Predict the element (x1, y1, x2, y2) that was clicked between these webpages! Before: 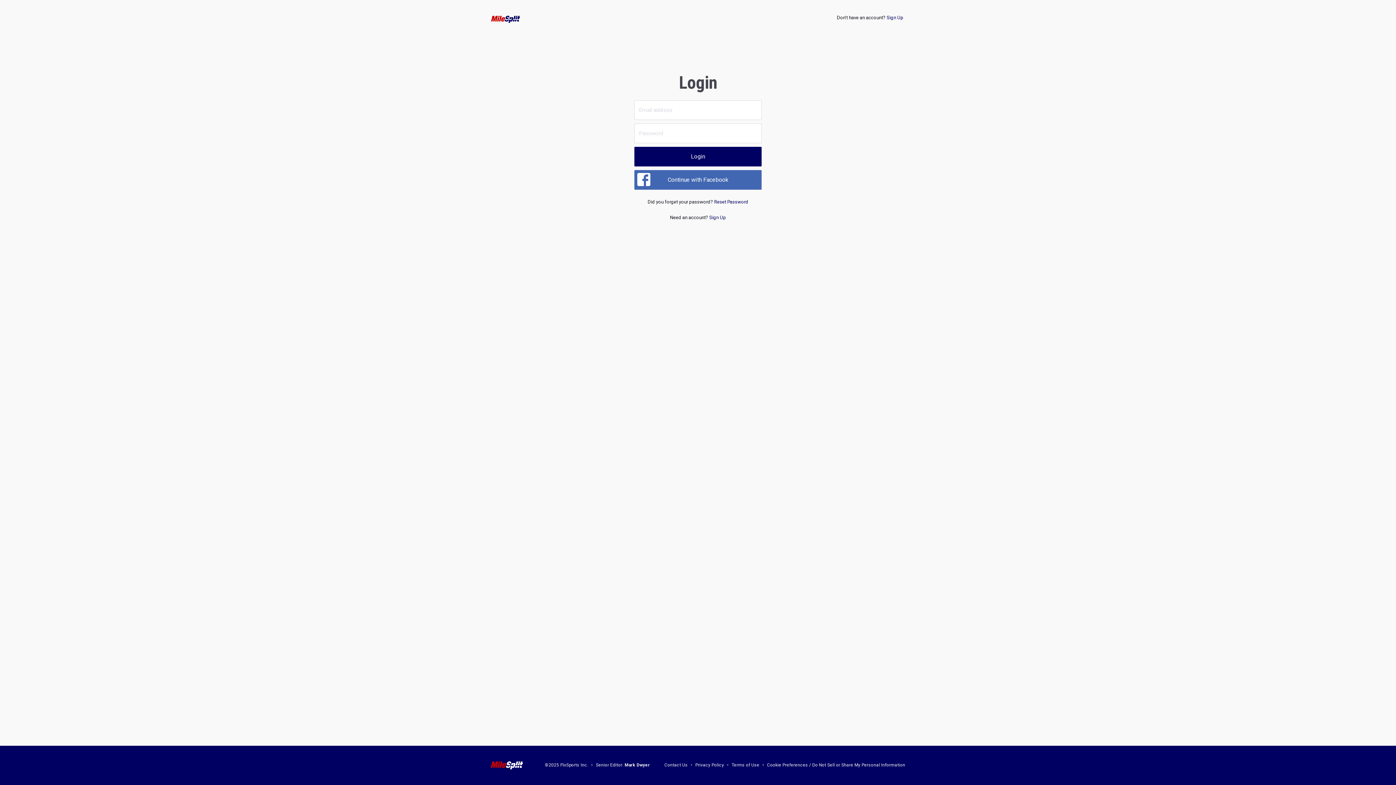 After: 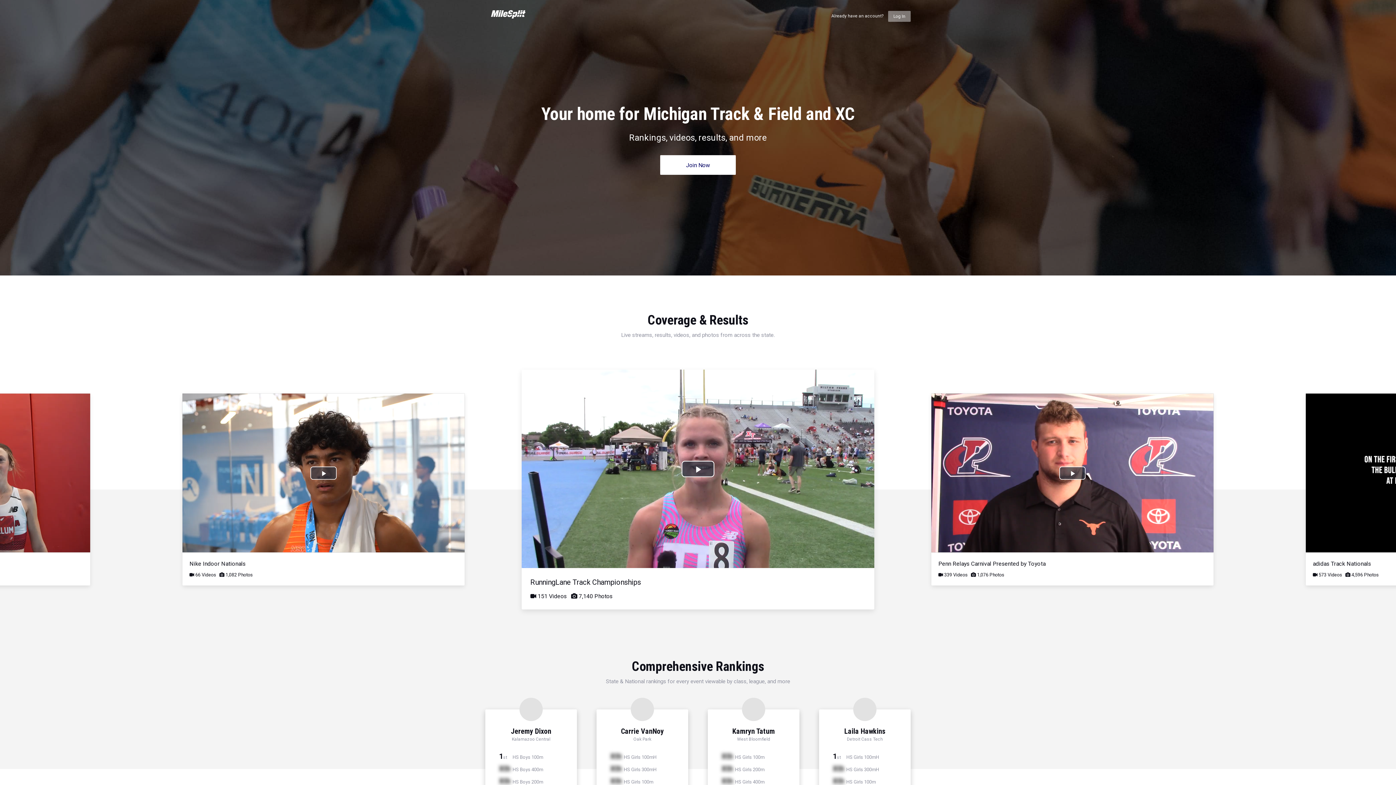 Action: bbox: (709, 214, 726, 220) label: Sign Up